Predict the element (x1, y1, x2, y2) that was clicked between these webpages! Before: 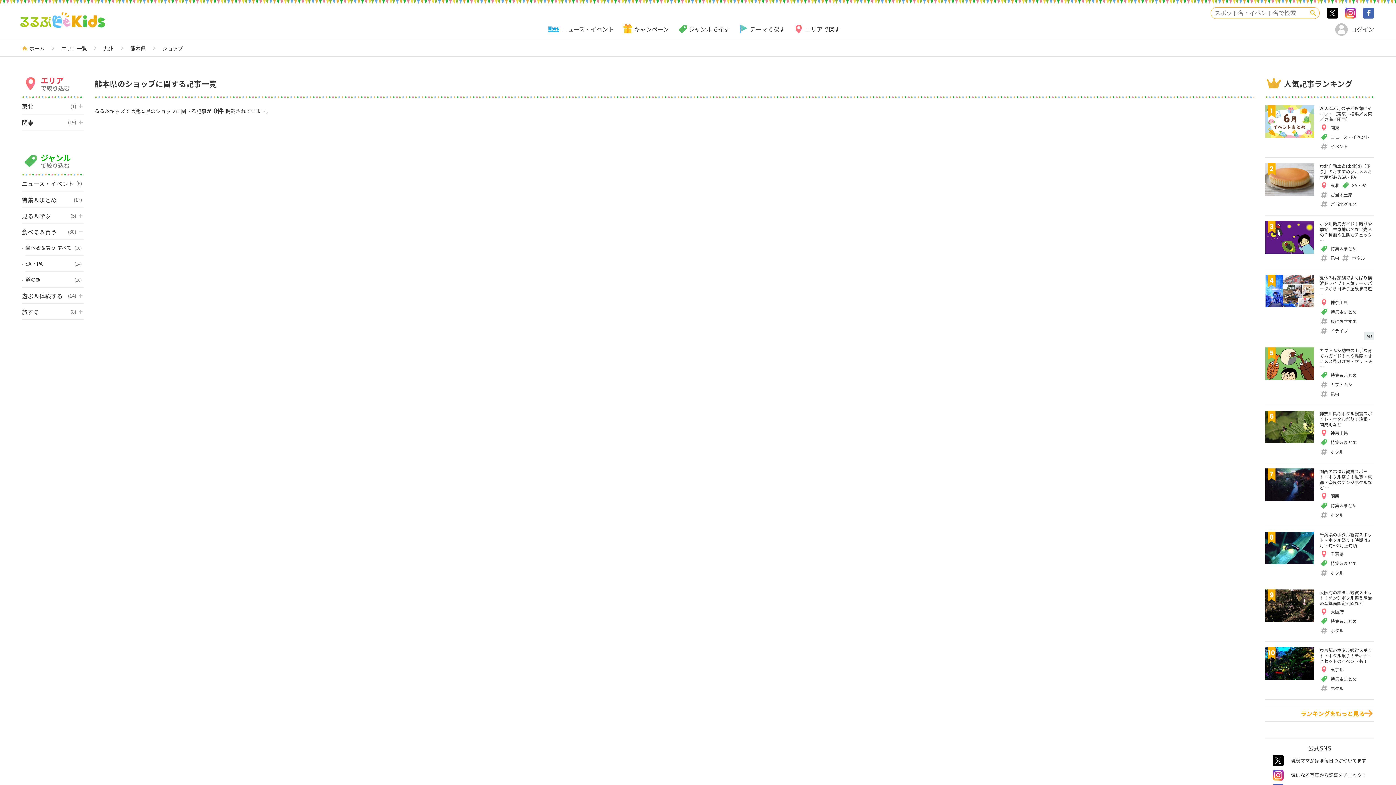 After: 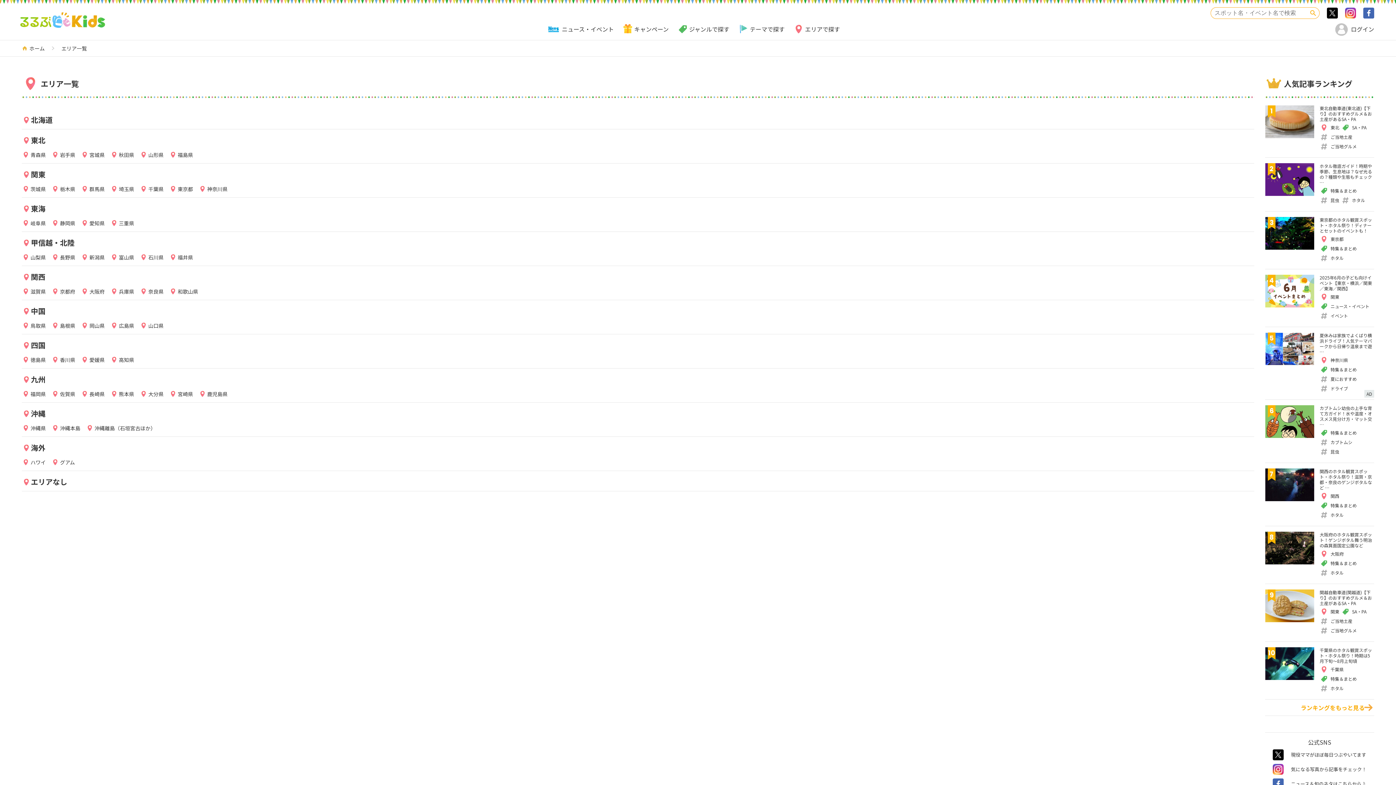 Action: bbox: (61, 40, 86, 56) label: エリア一覧